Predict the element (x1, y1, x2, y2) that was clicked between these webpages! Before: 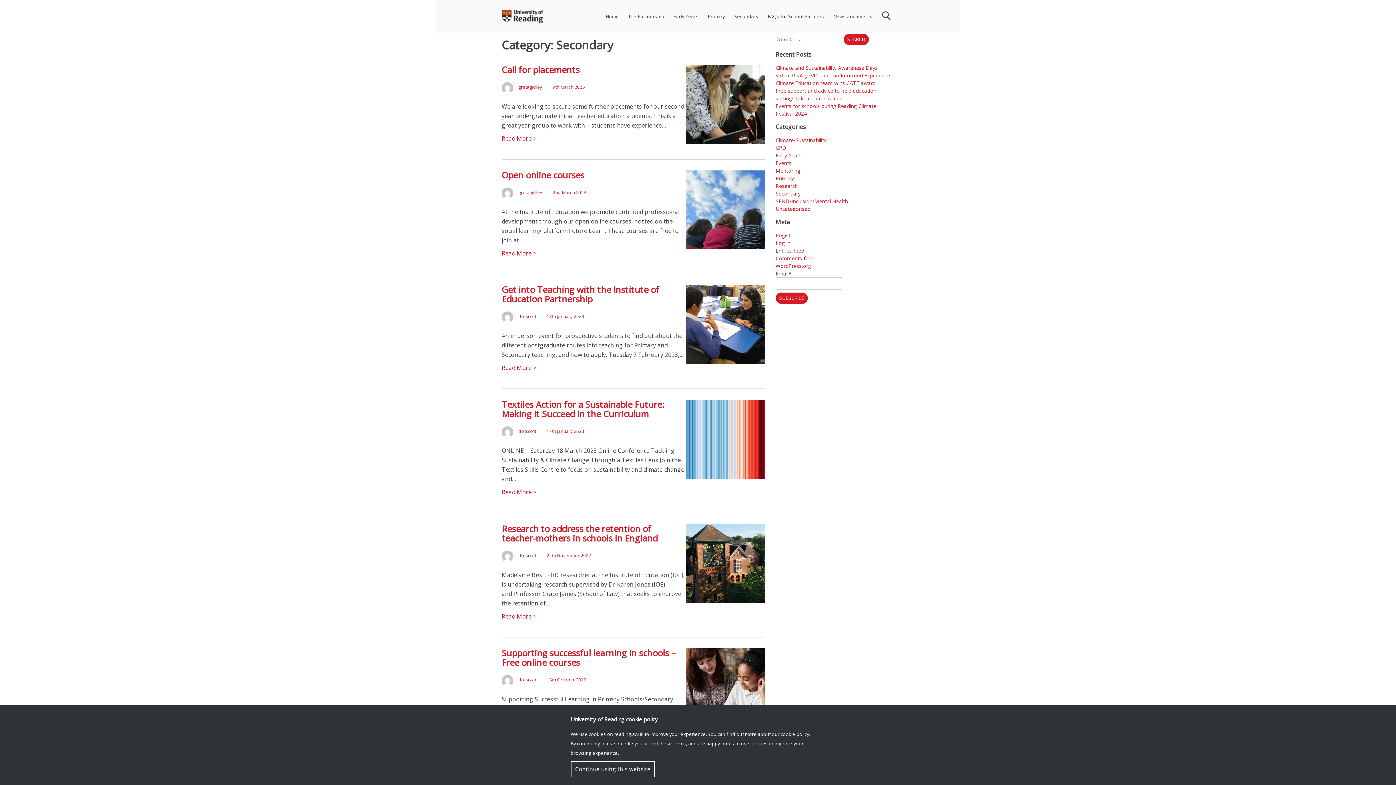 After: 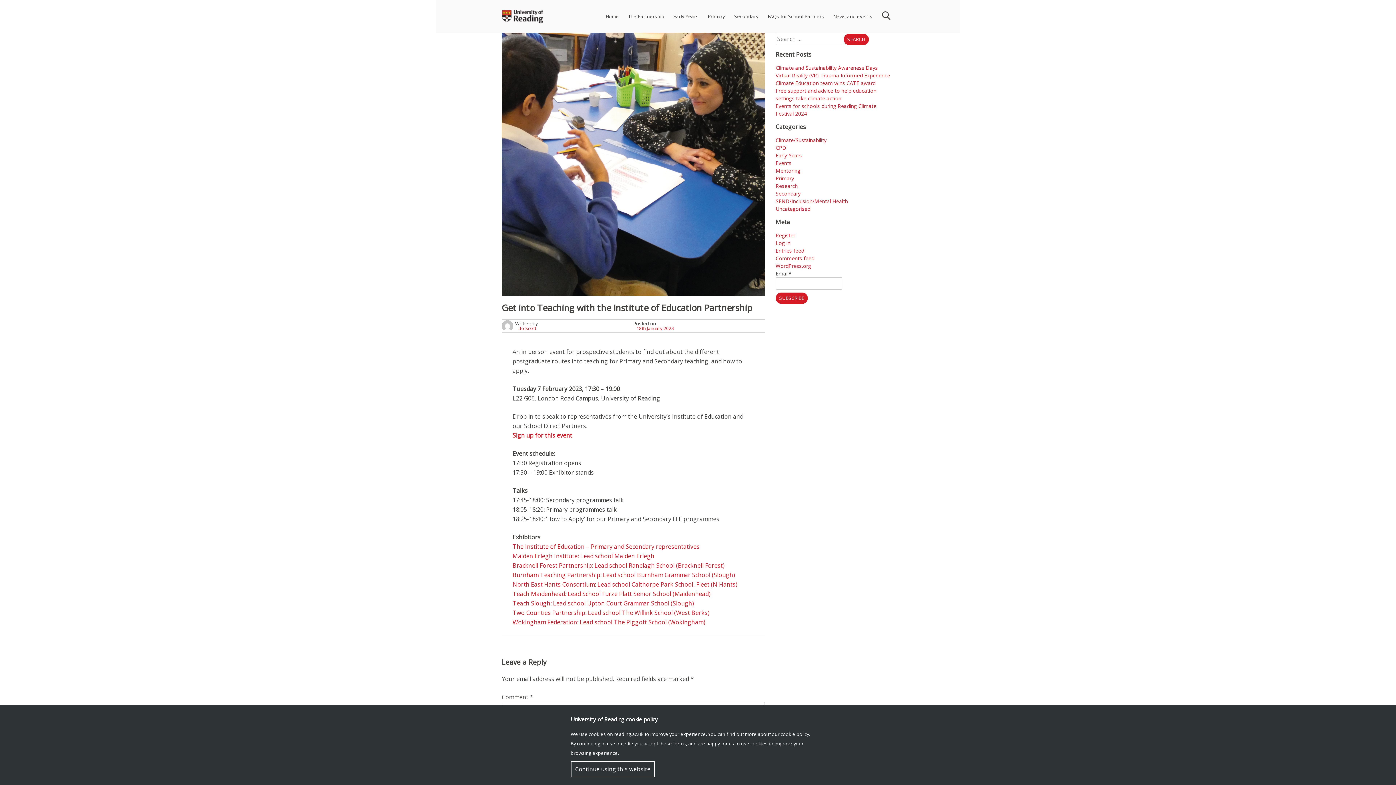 Action: label: 18th January 2023 bbox: (546, 313, 584, 319)